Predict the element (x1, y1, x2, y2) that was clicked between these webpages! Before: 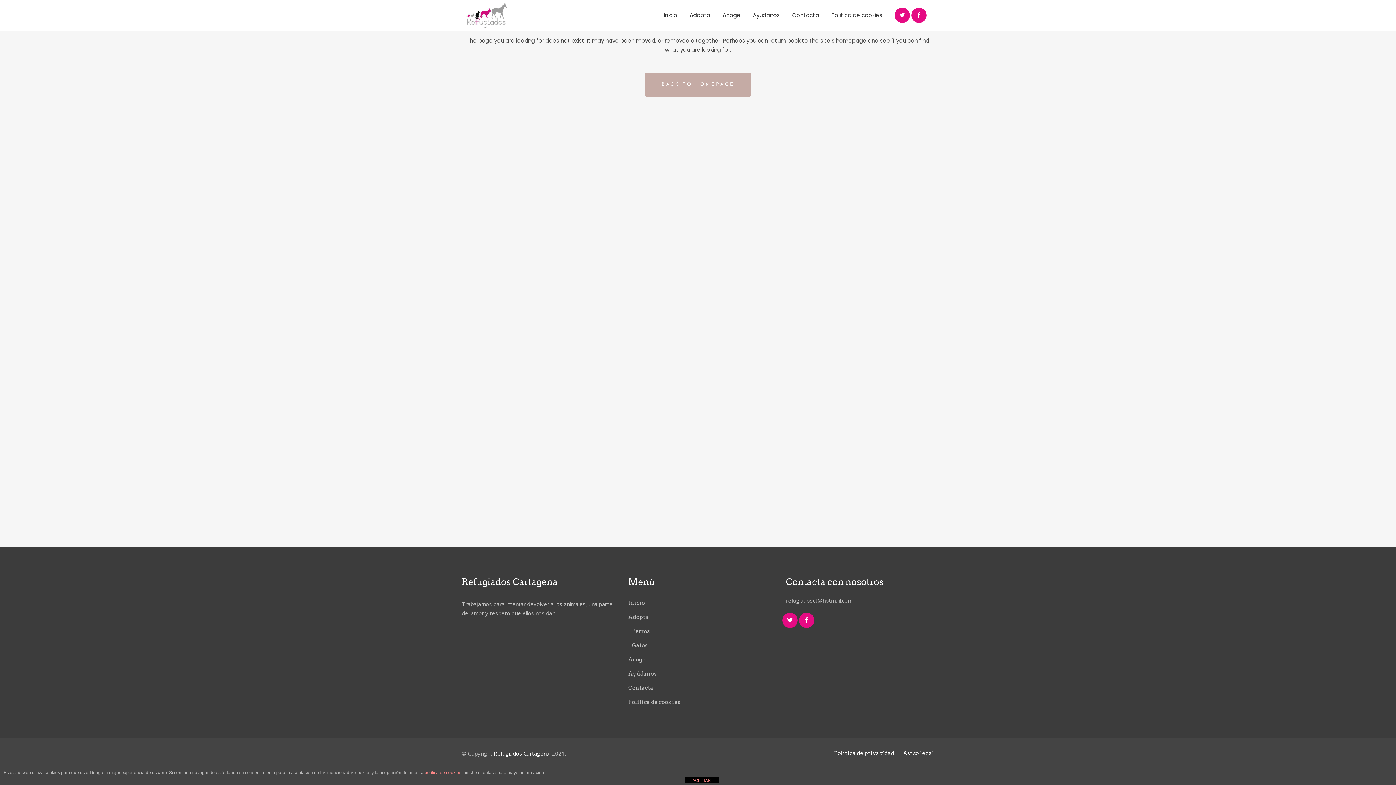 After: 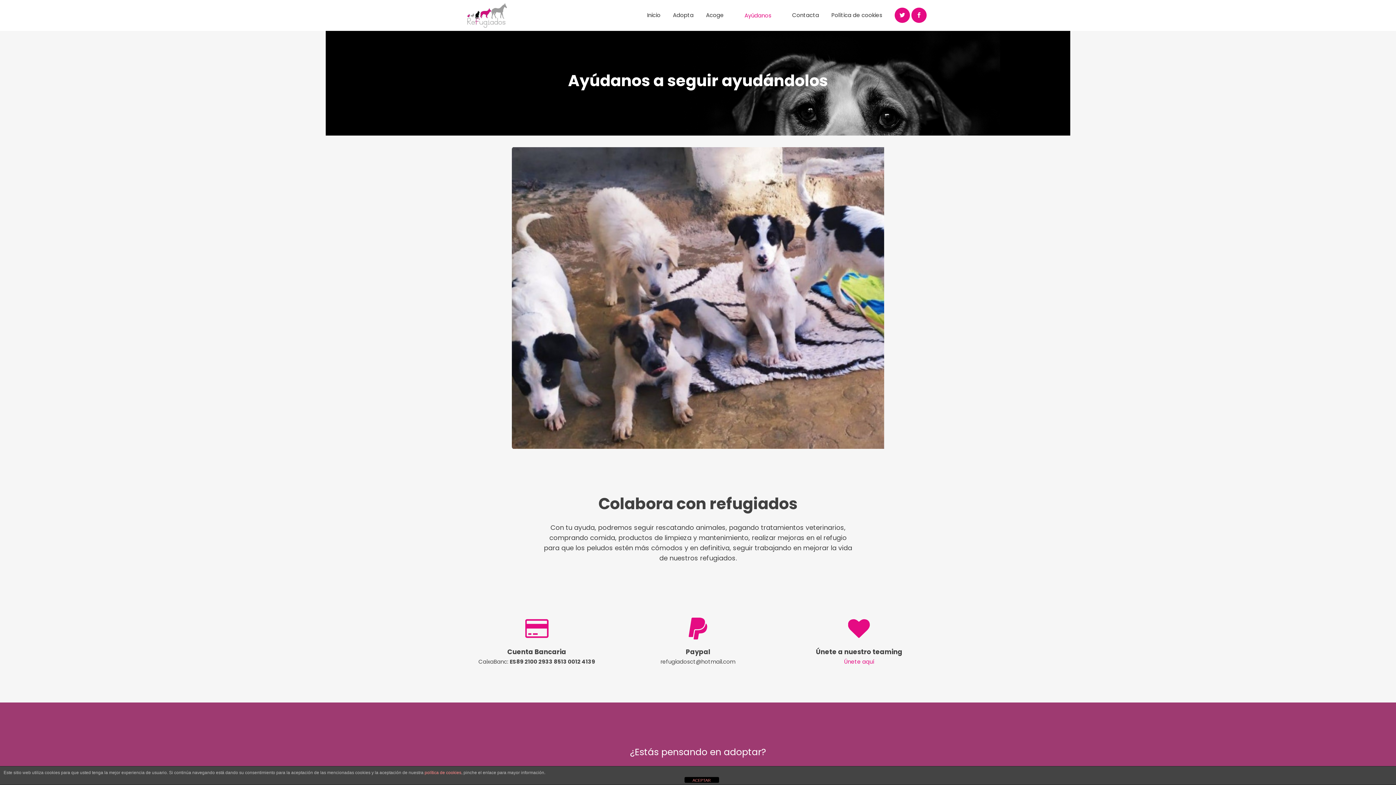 Action: bbox: (628, 667, 775, 681) label: Ayúdanos